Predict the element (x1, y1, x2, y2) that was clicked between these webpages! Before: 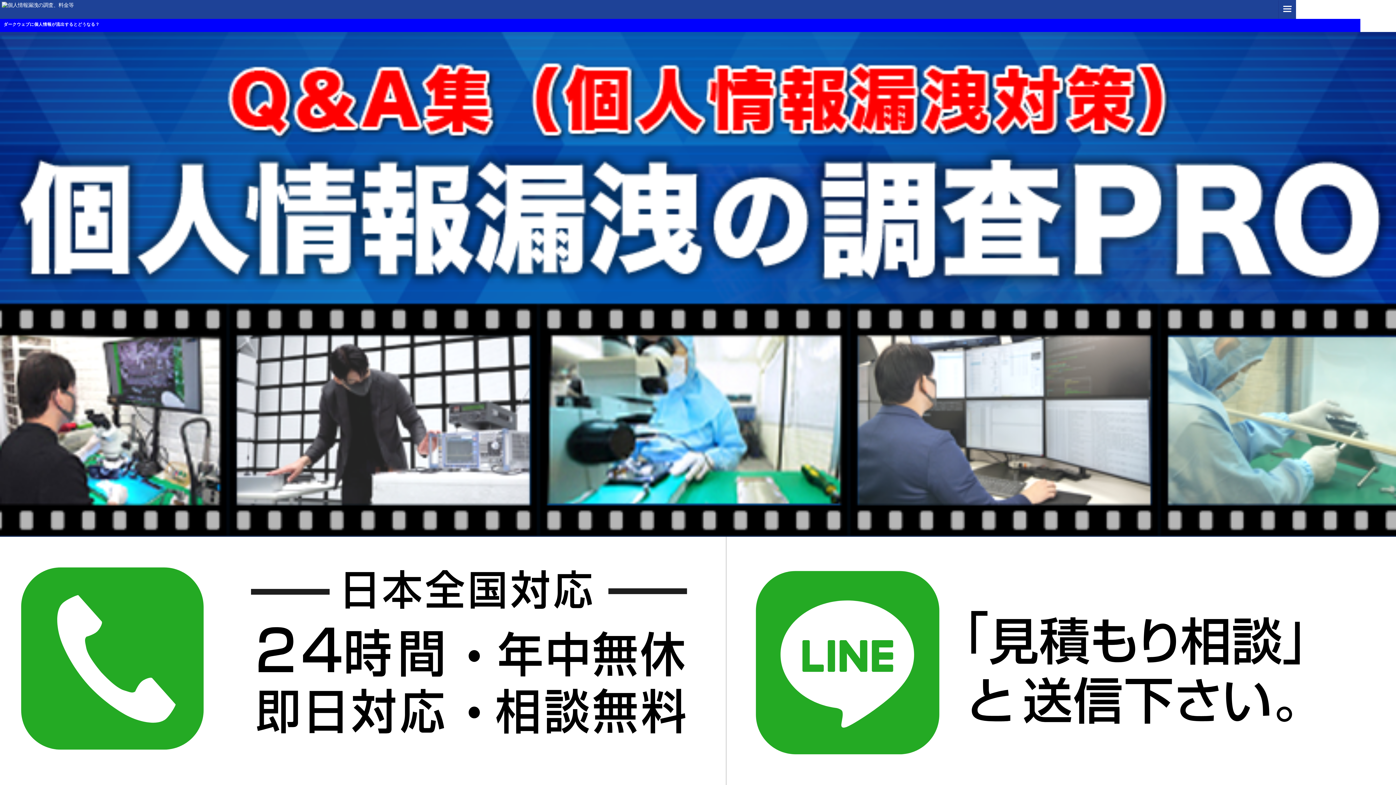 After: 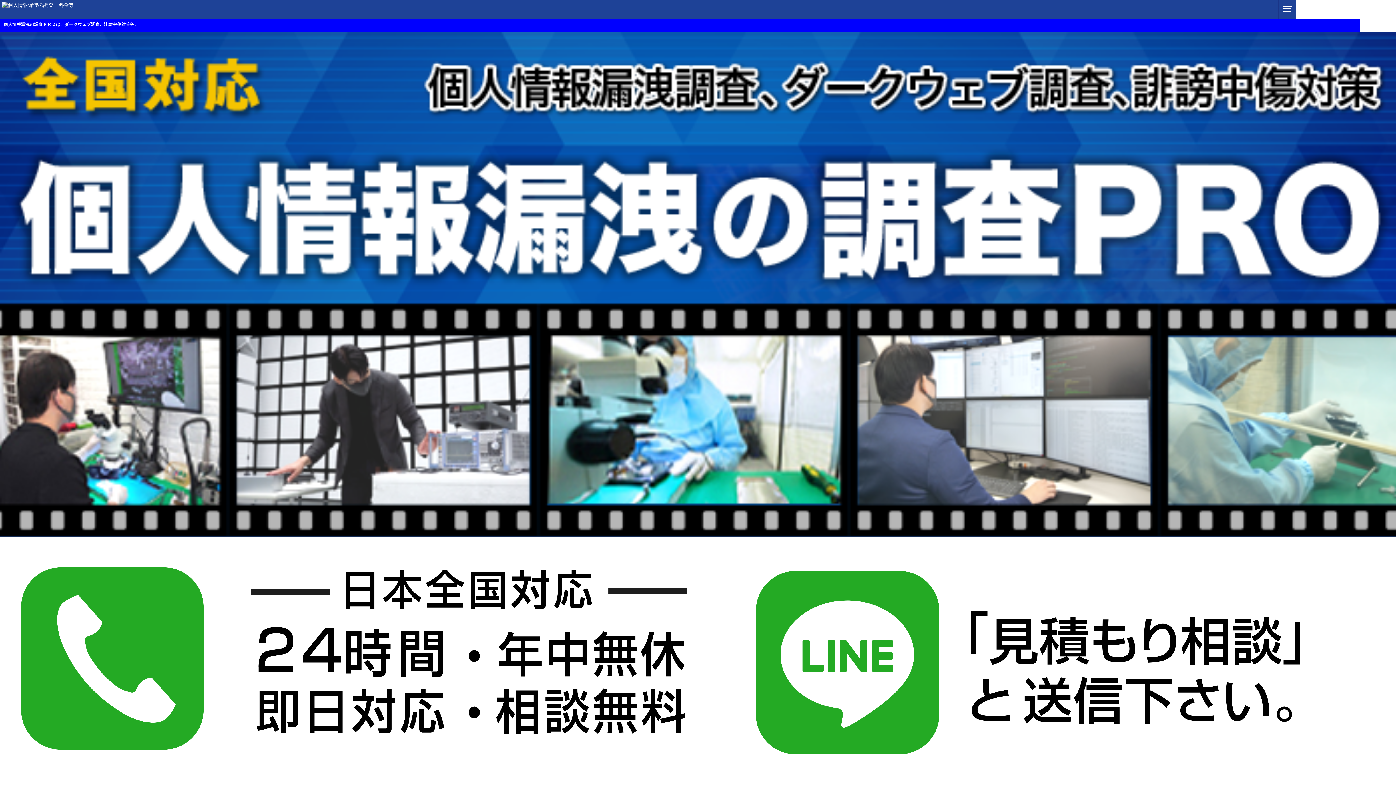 Action: bbox: (0, 1, 1174, 8)